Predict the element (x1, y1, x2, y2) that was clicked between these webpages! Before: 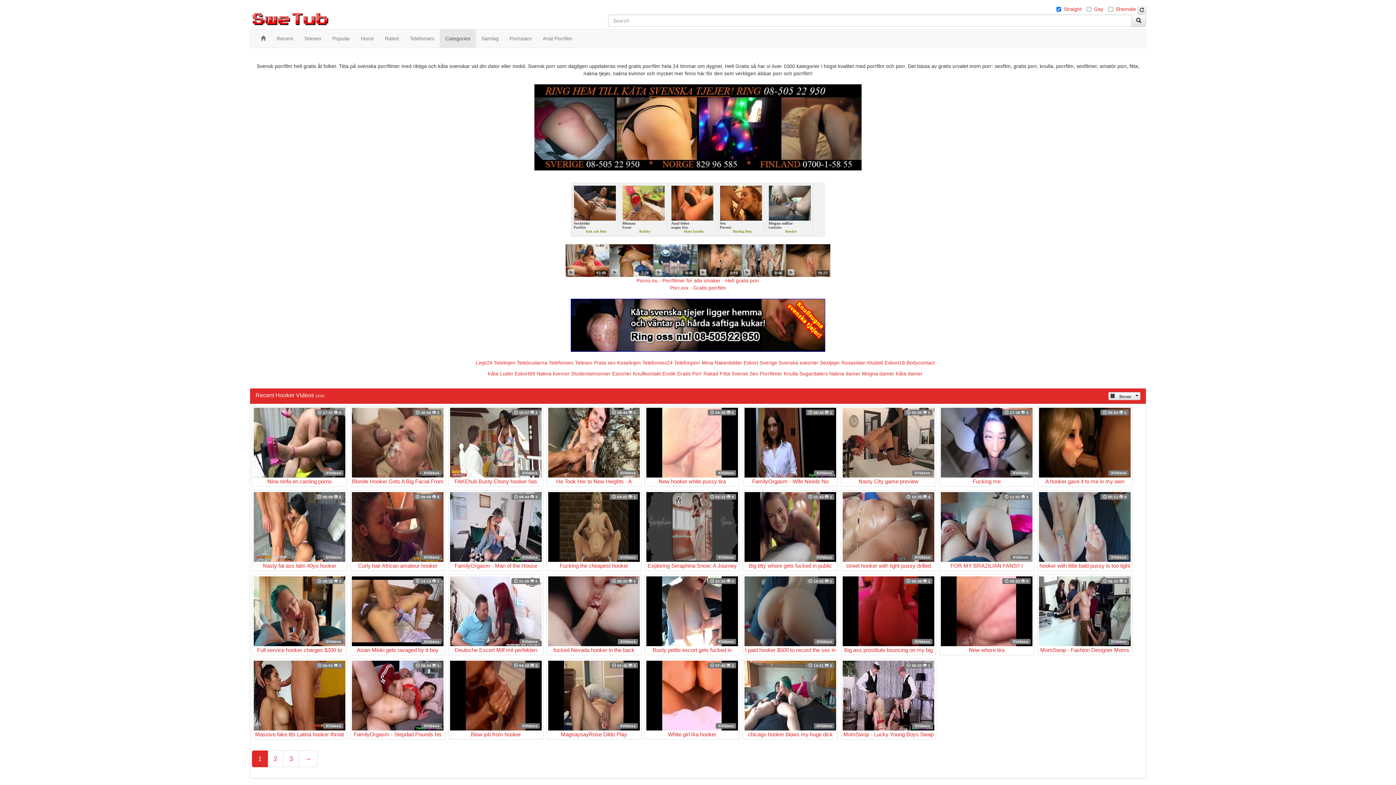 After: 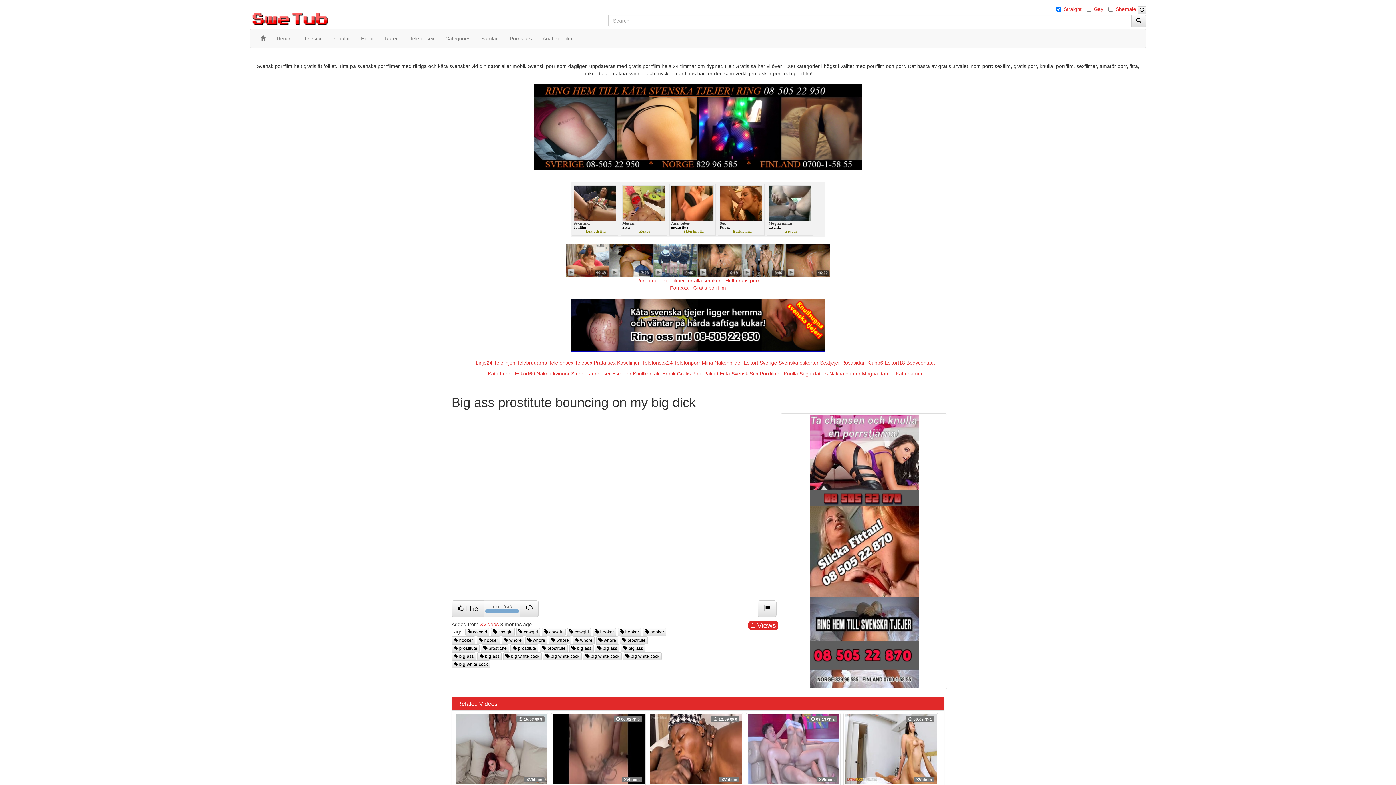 Action: bbox: (842, 576, 934, 653) label:  00:49  1
XVideos
Big ass prostitute bouncing on my big dick